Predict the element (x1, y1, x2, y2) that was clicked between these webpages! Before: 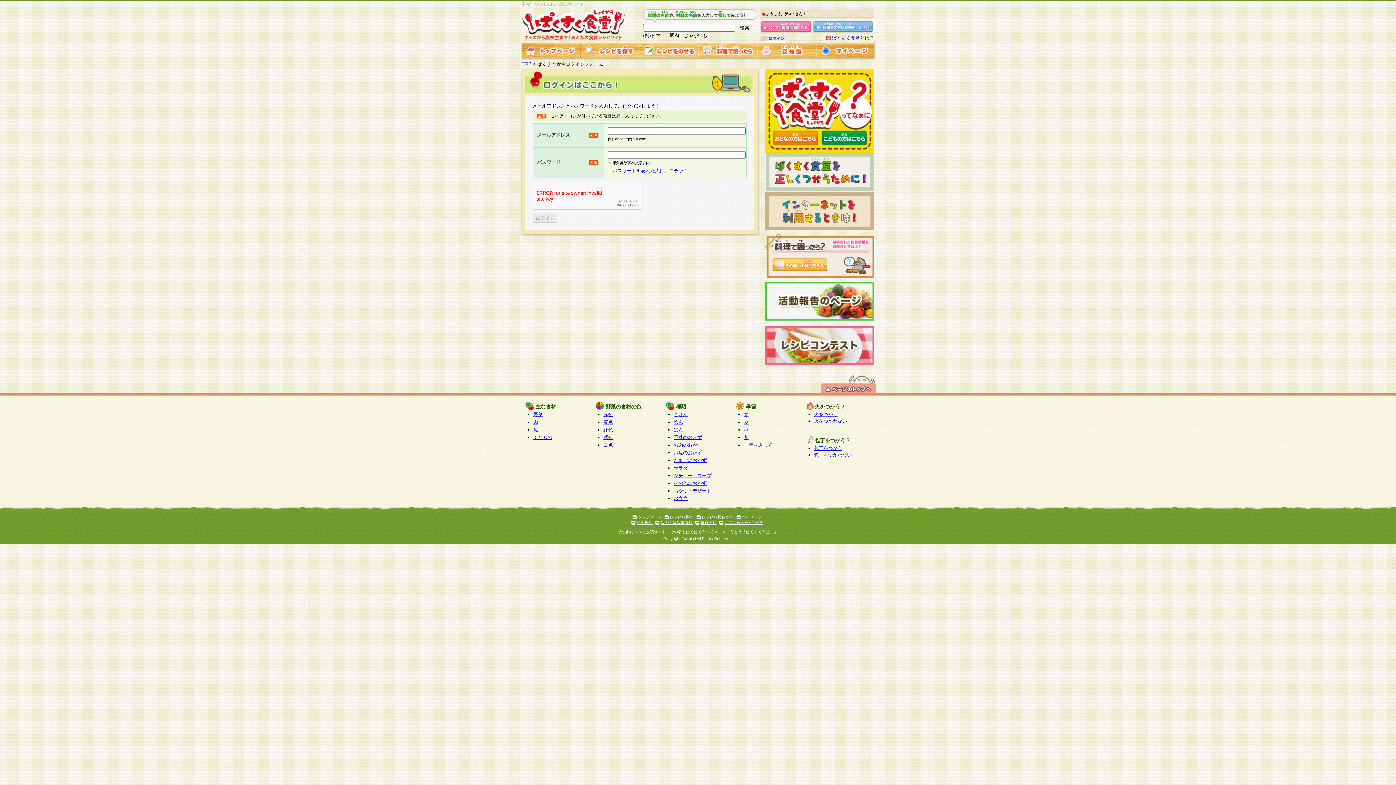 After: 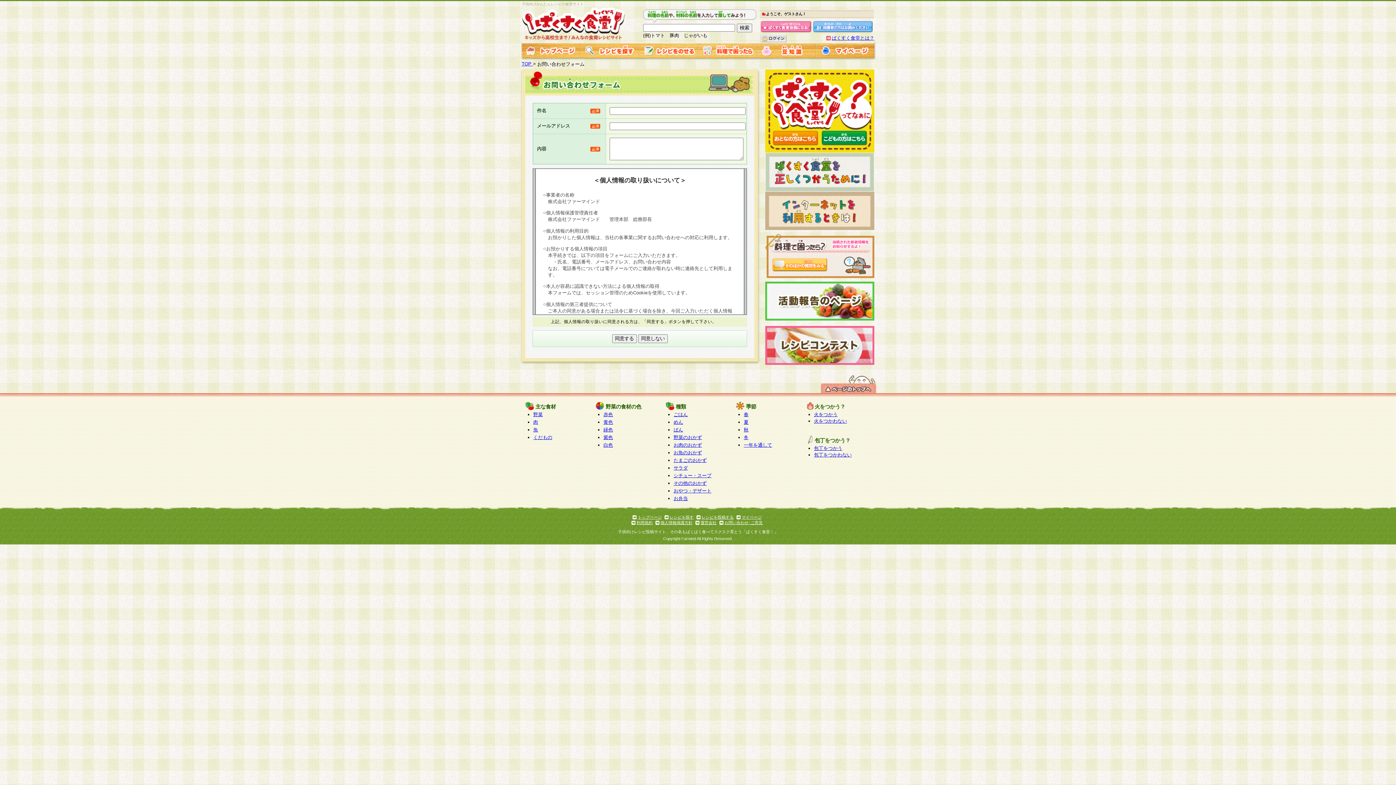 Action: label: お問い合わせ･ご意見 bbox: (724, 520, 762, 525)